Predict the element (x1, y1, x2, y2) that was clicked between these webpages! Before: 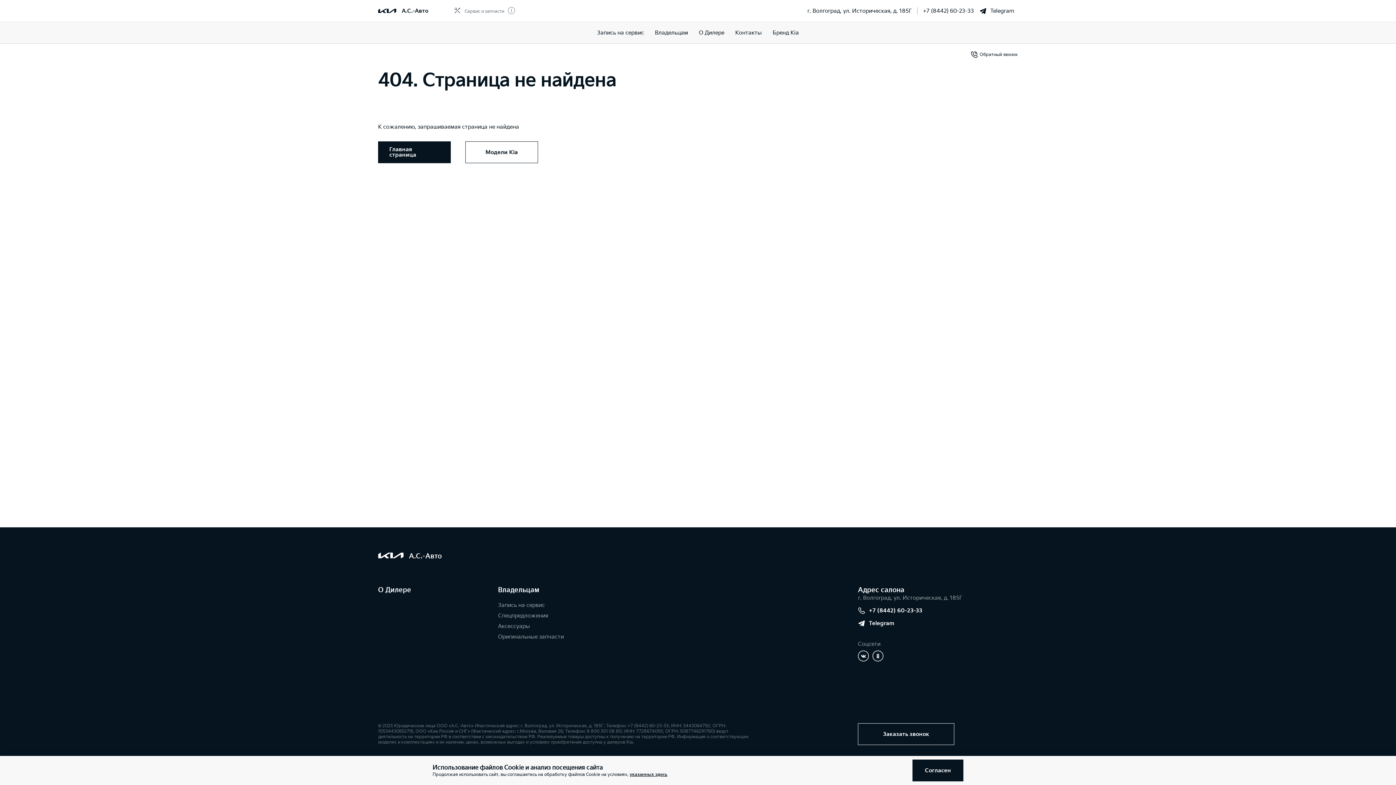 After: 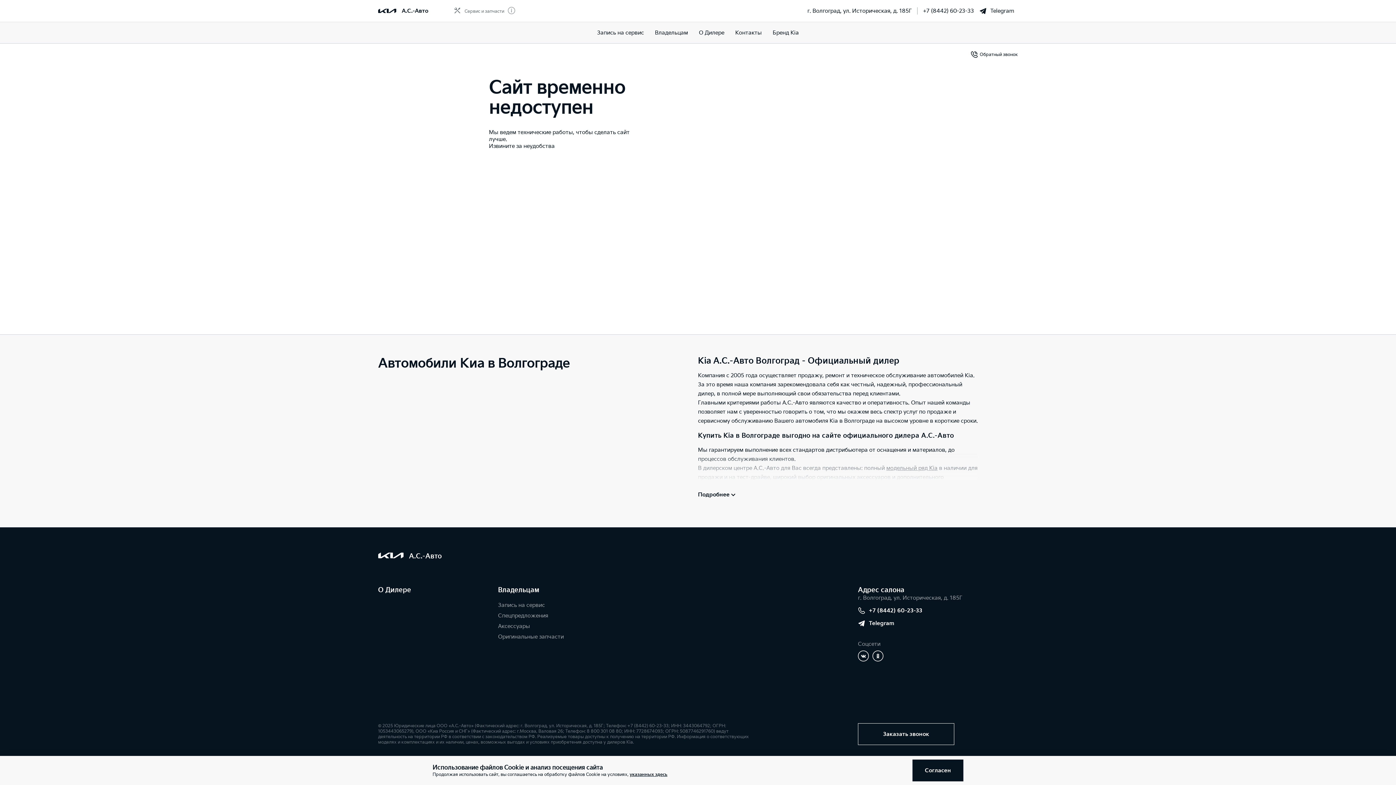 Action: bbox: (401, 7, 428, 14) label: А.С.-Авто